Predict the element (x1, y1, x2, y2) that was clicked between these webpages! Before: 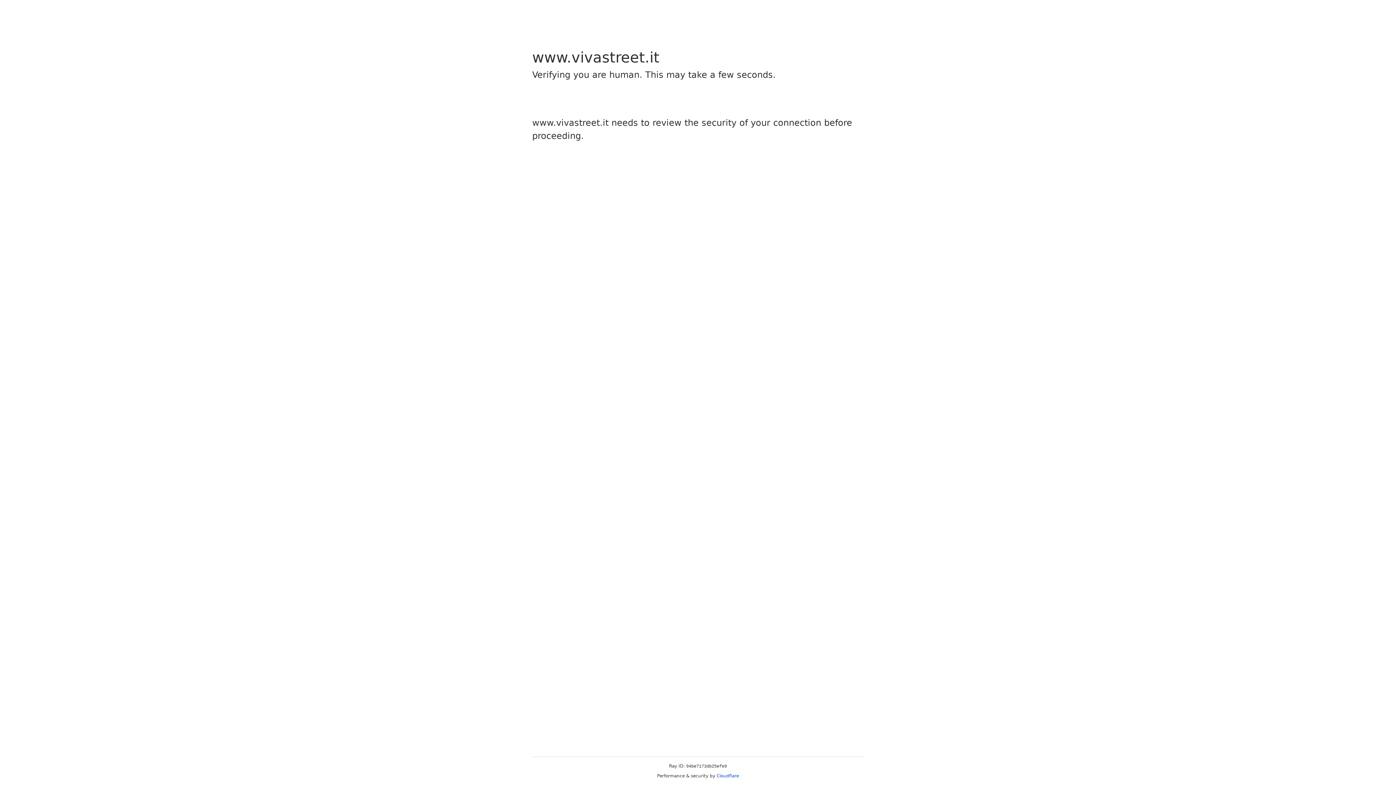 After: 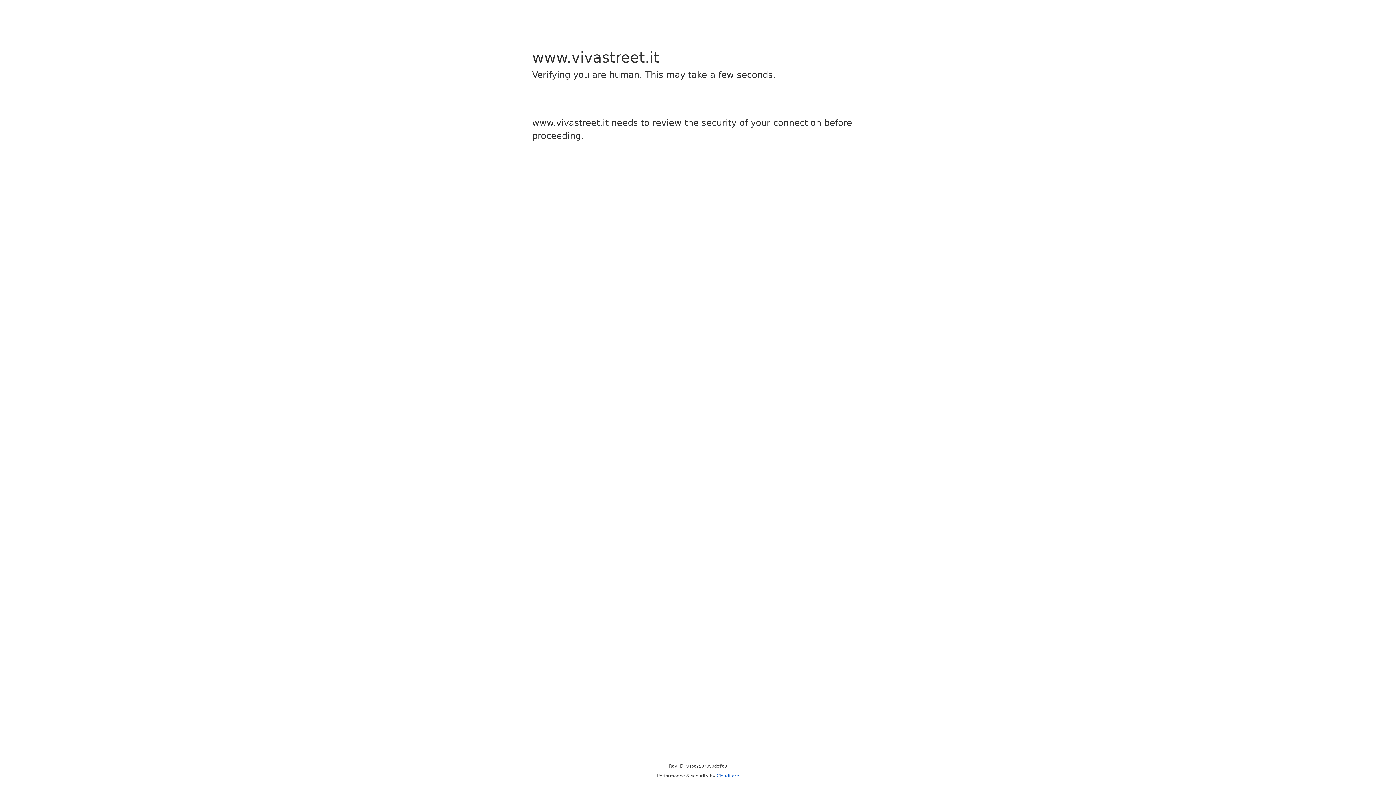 Action: bbox: (716, 773, 739, 778) label: Cloudflare